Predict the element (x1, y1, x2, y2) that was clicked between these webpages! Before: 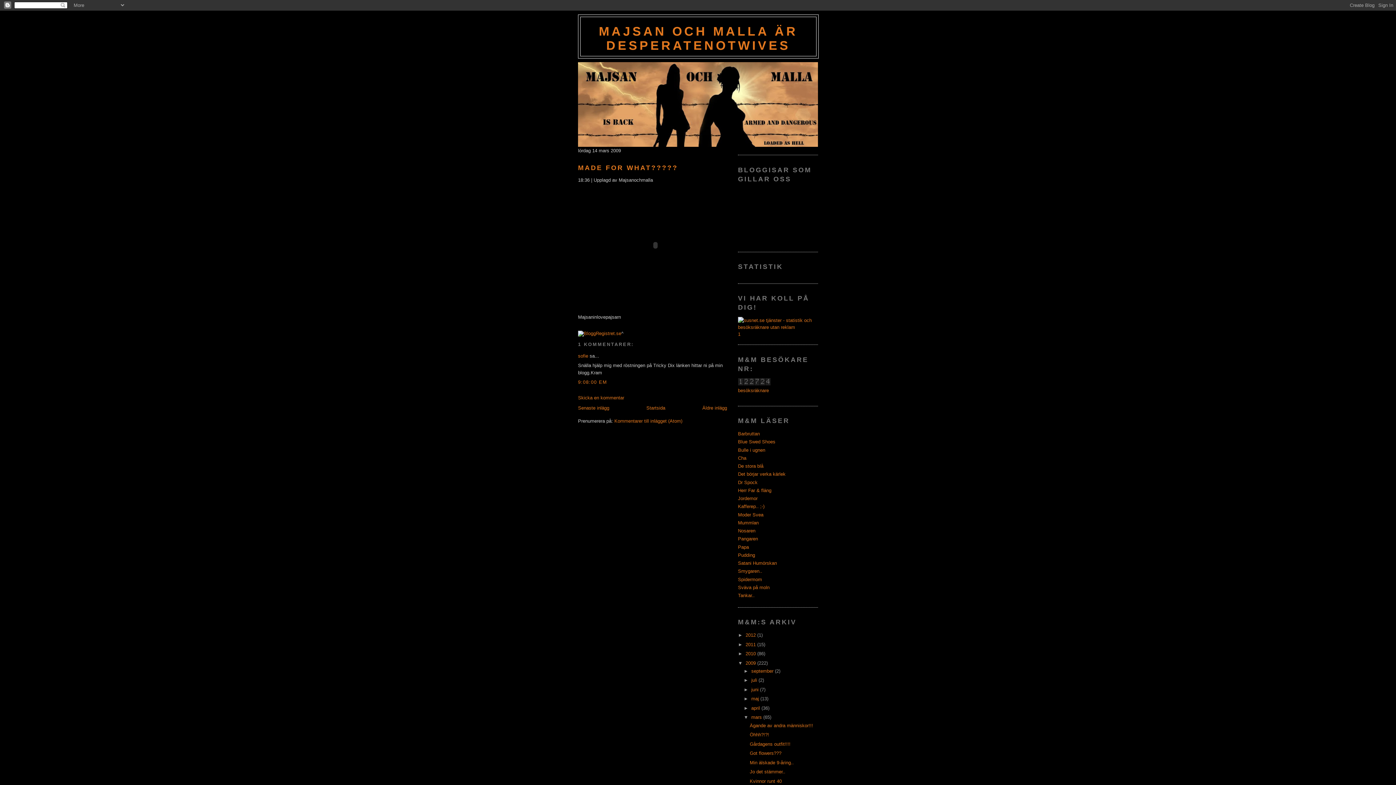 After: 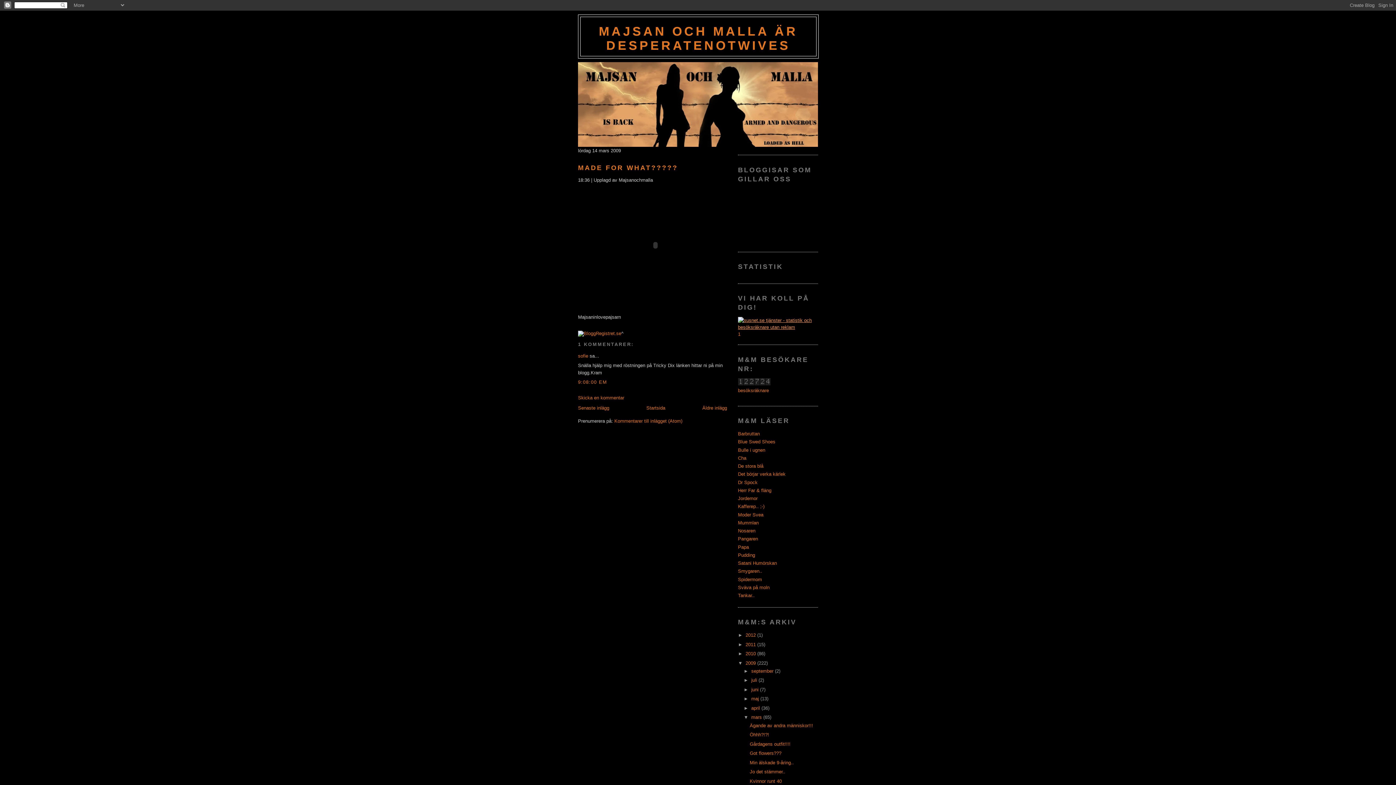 Action: bbox: (738, 324, 818, 330)